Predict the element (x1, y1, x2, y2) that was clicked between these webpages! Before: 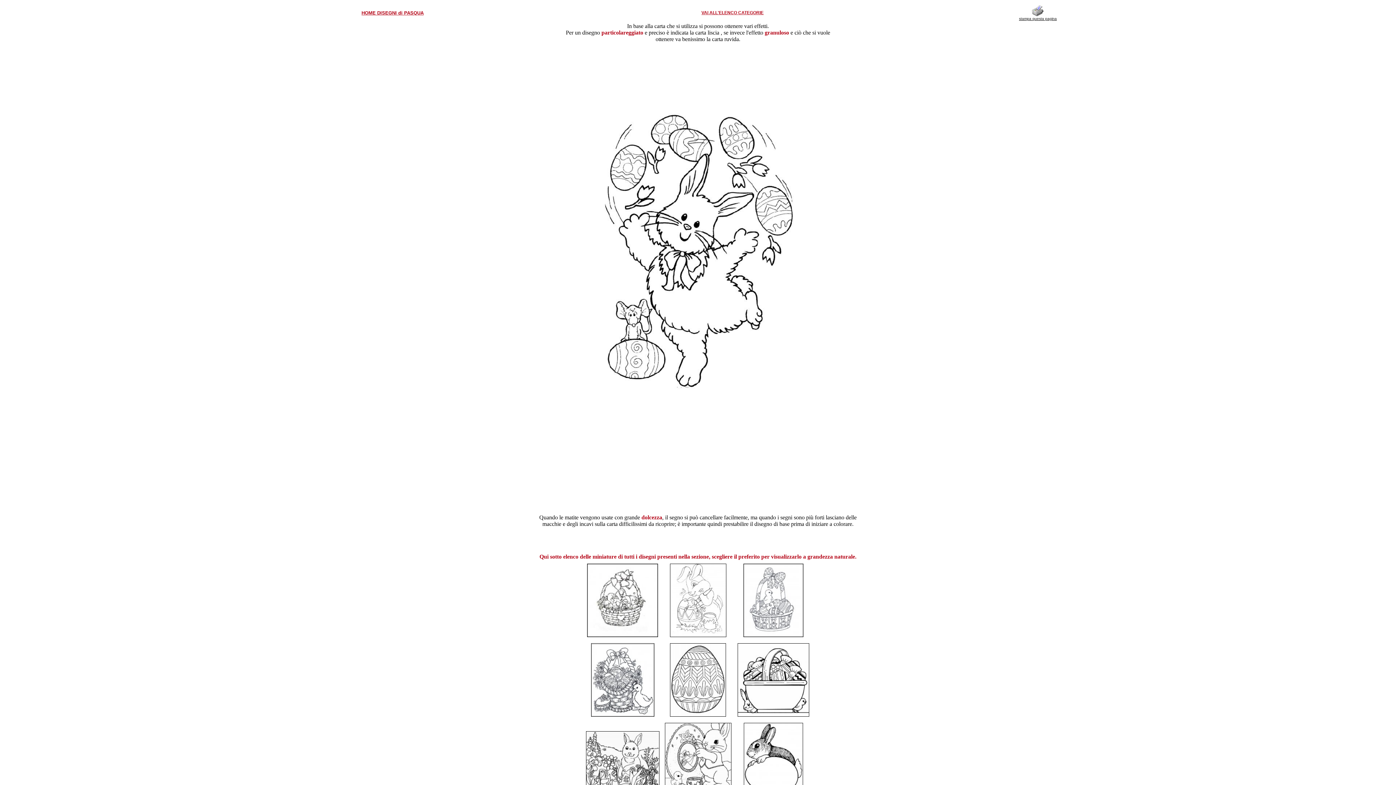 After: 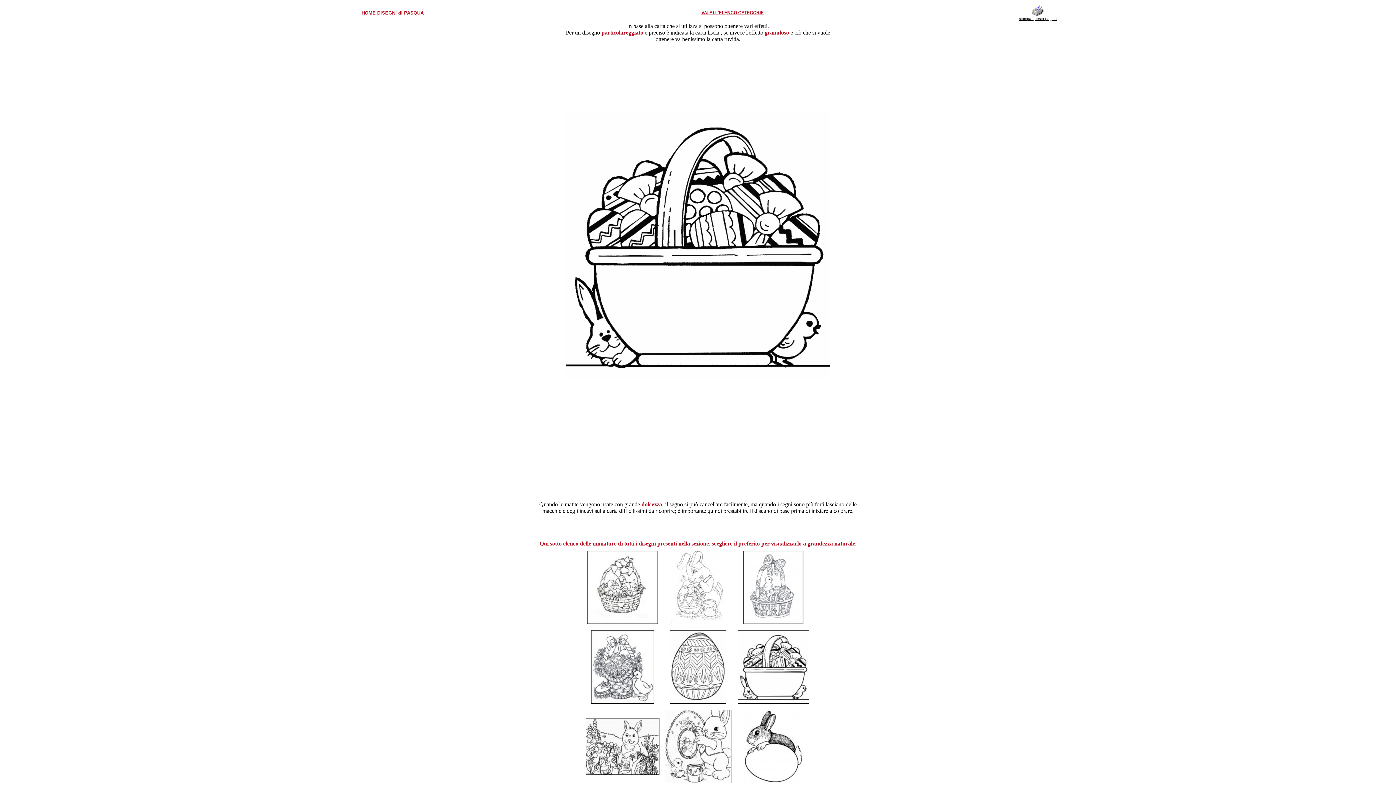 Action: bbox: (737, 712, 809, 718)